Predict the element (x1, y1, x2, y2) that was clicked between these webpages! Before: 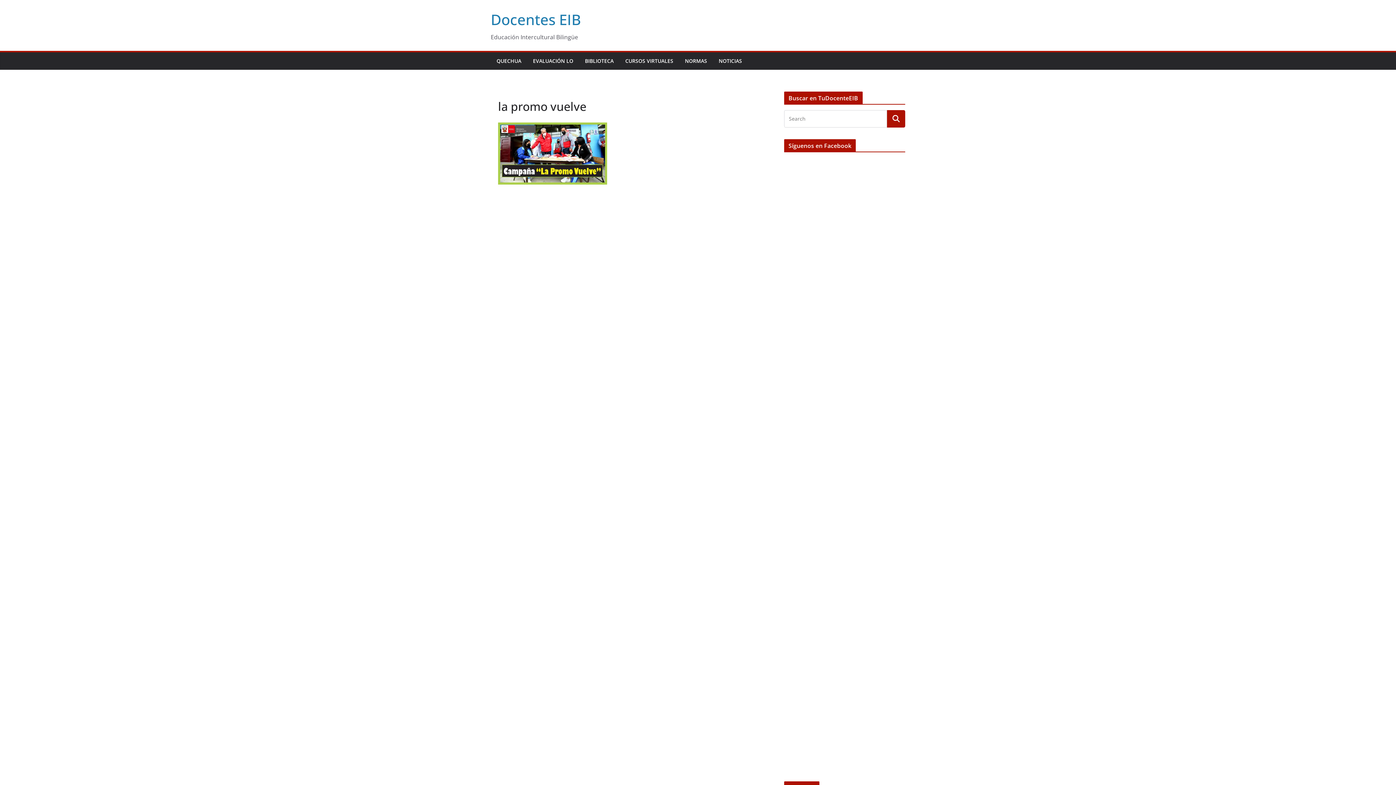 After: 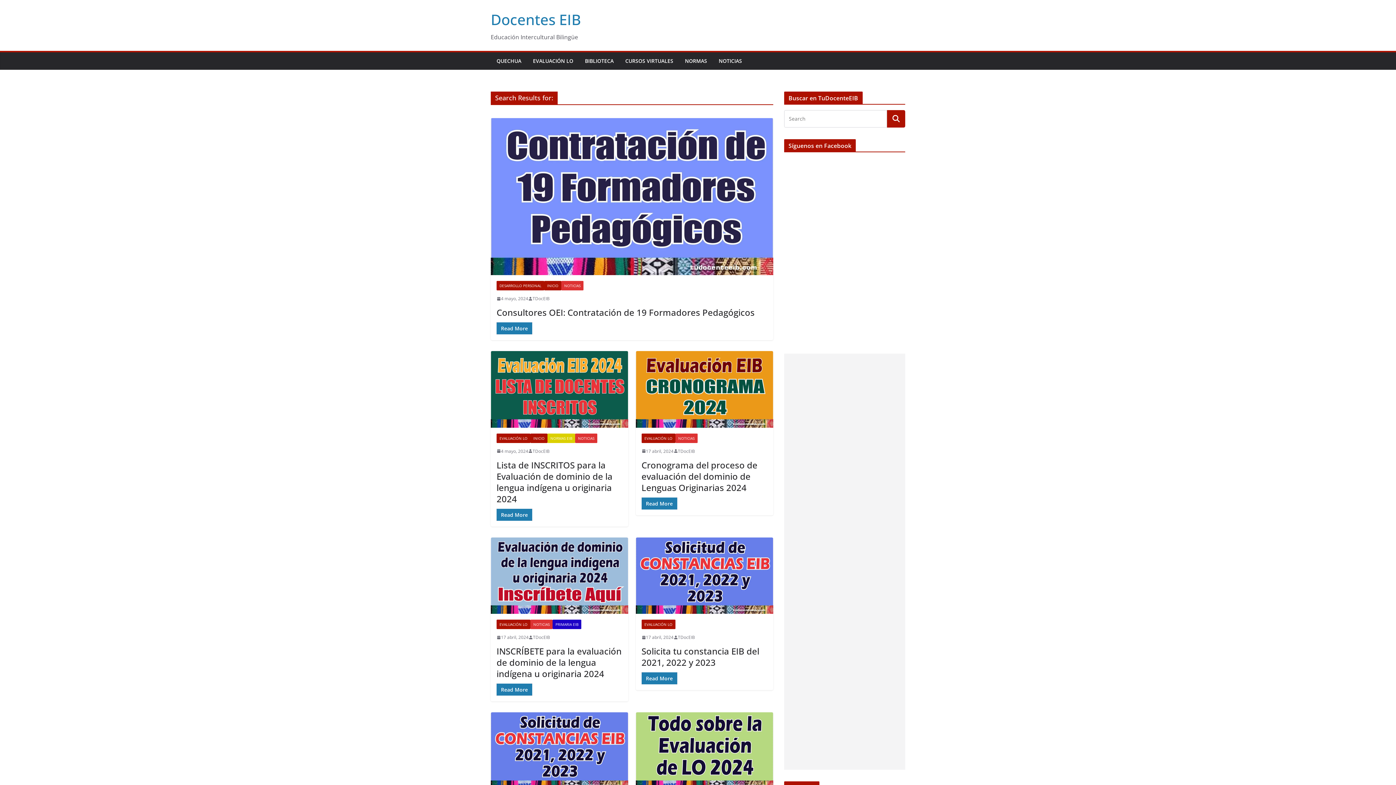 Action: bbox: (887, 110, 905, 127)